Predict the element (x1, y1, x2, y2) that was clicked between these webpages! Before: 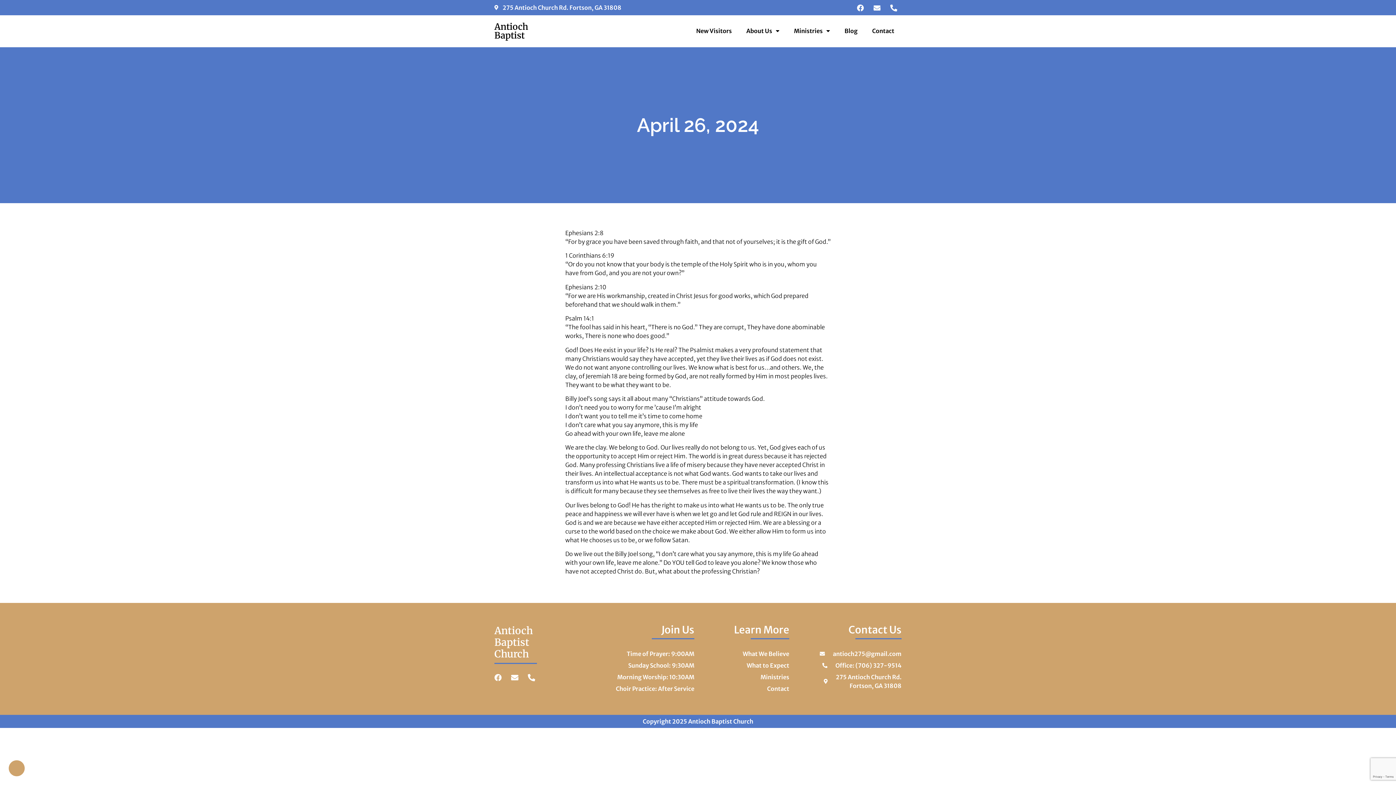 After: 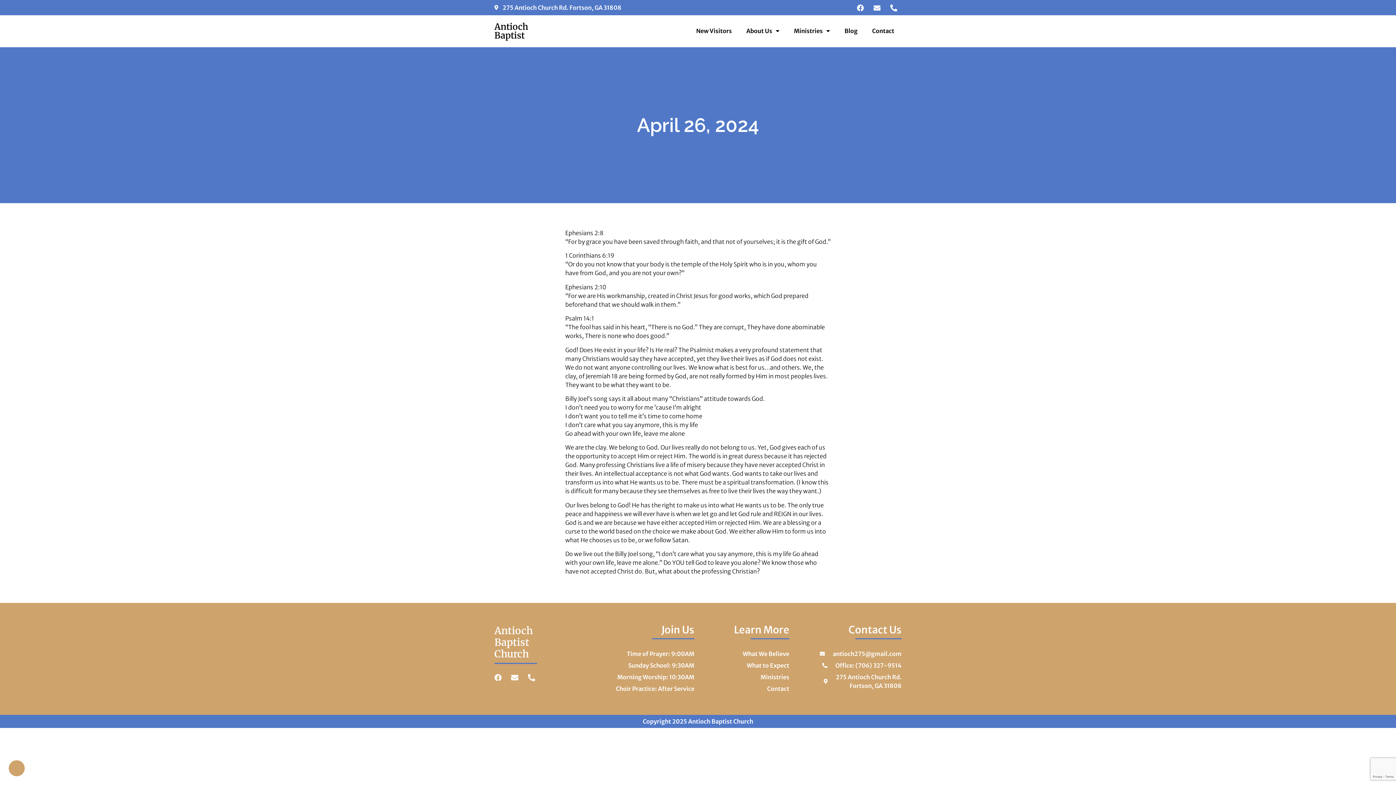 Action: label: Phone-alt bbox: (528, 674, 535, 681)